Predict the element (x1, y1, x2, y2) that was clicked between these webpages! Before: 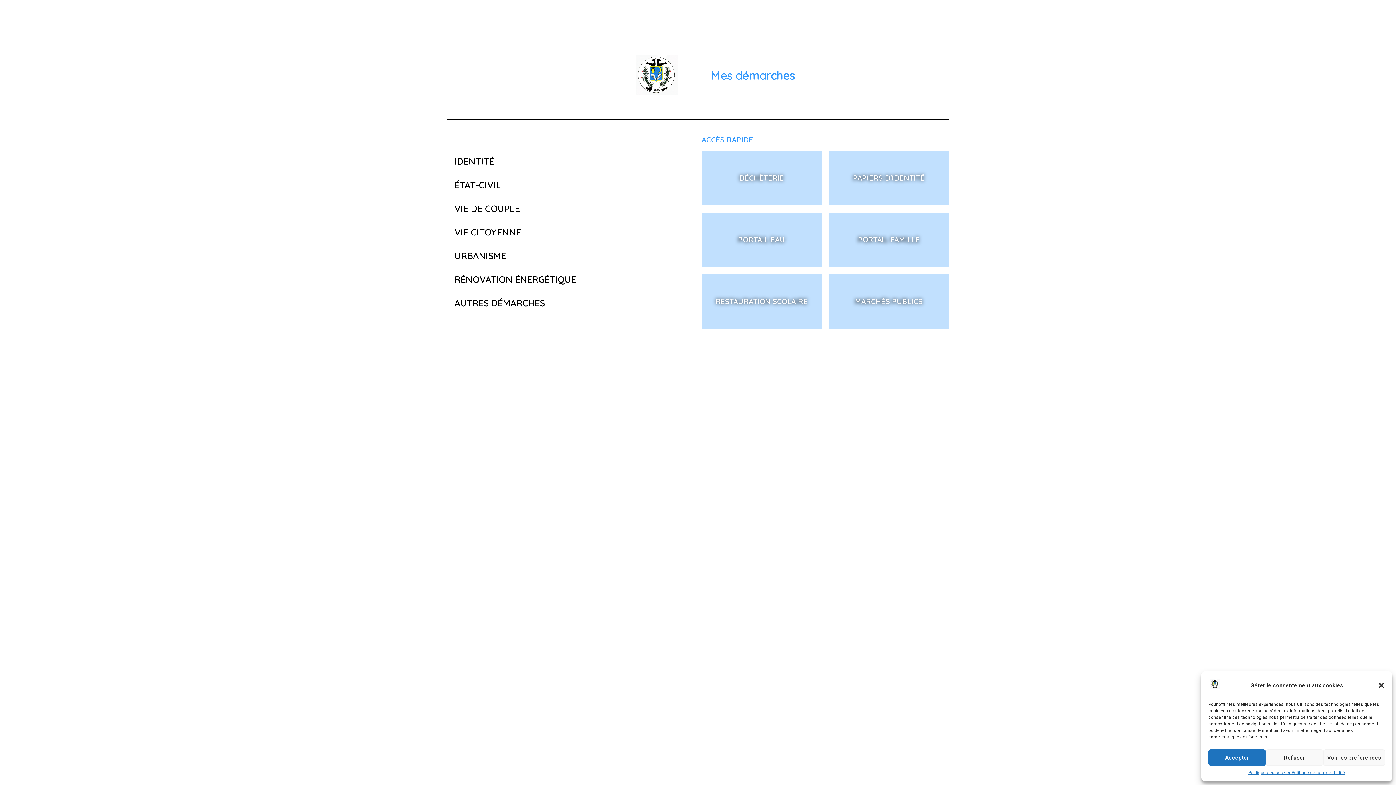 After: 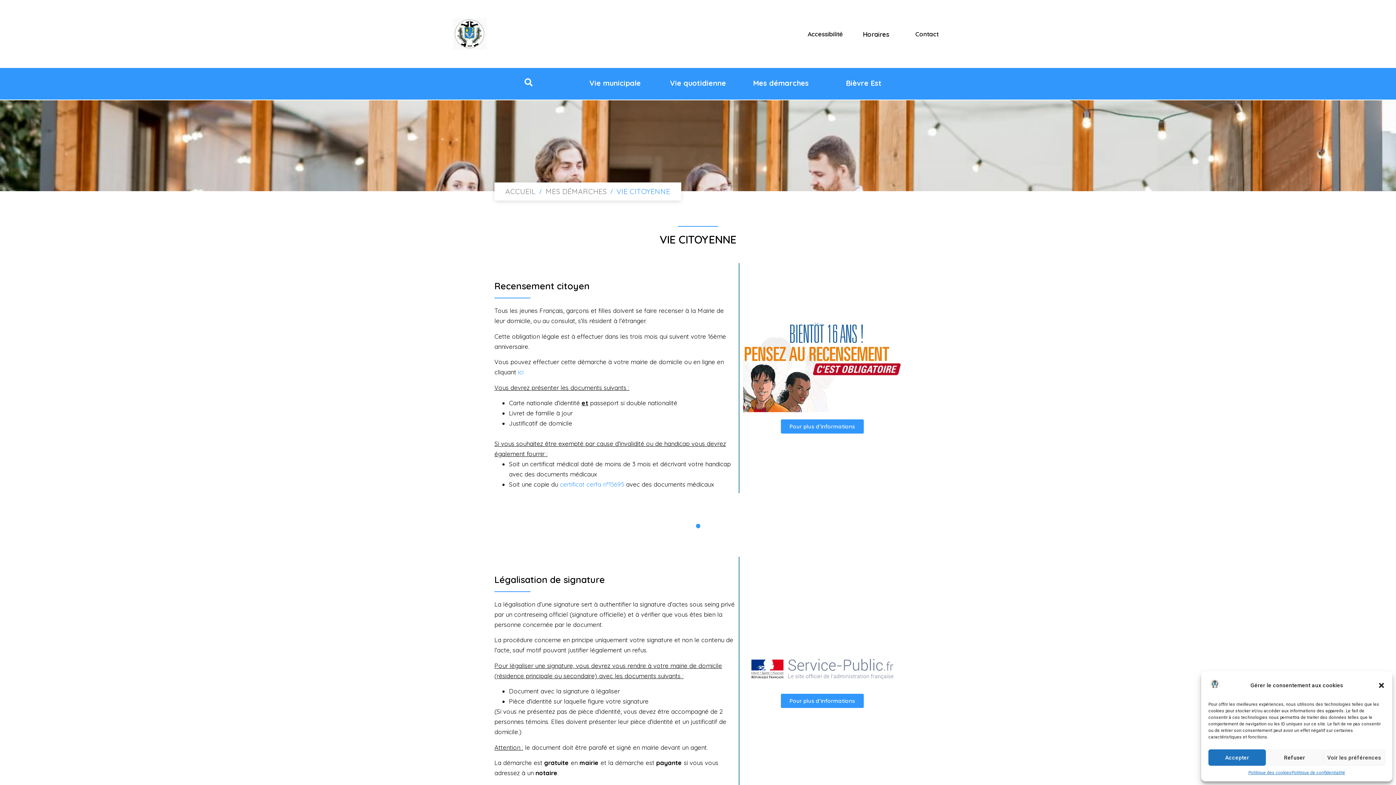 Action: bbox: (447, 220, 694, 244) label: VIE CITOYENNE